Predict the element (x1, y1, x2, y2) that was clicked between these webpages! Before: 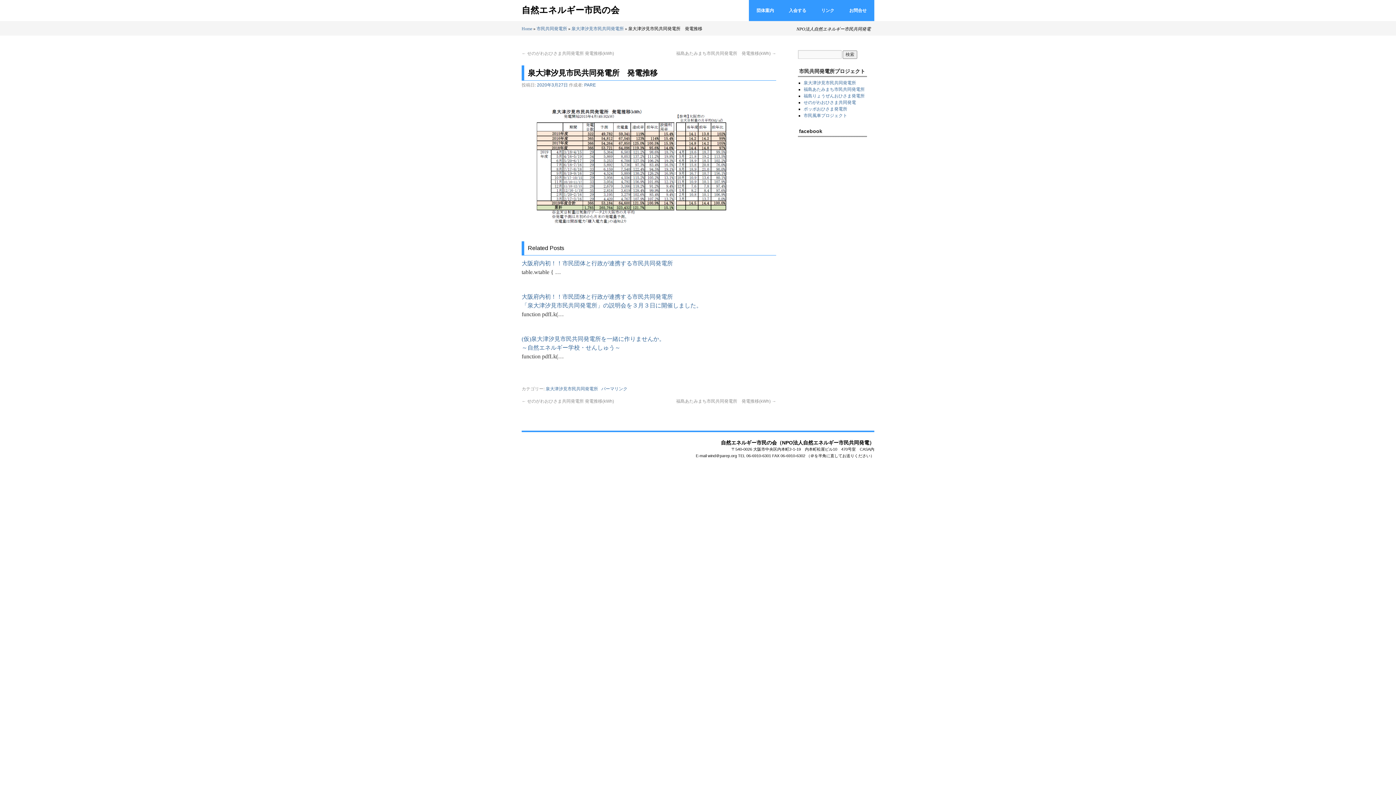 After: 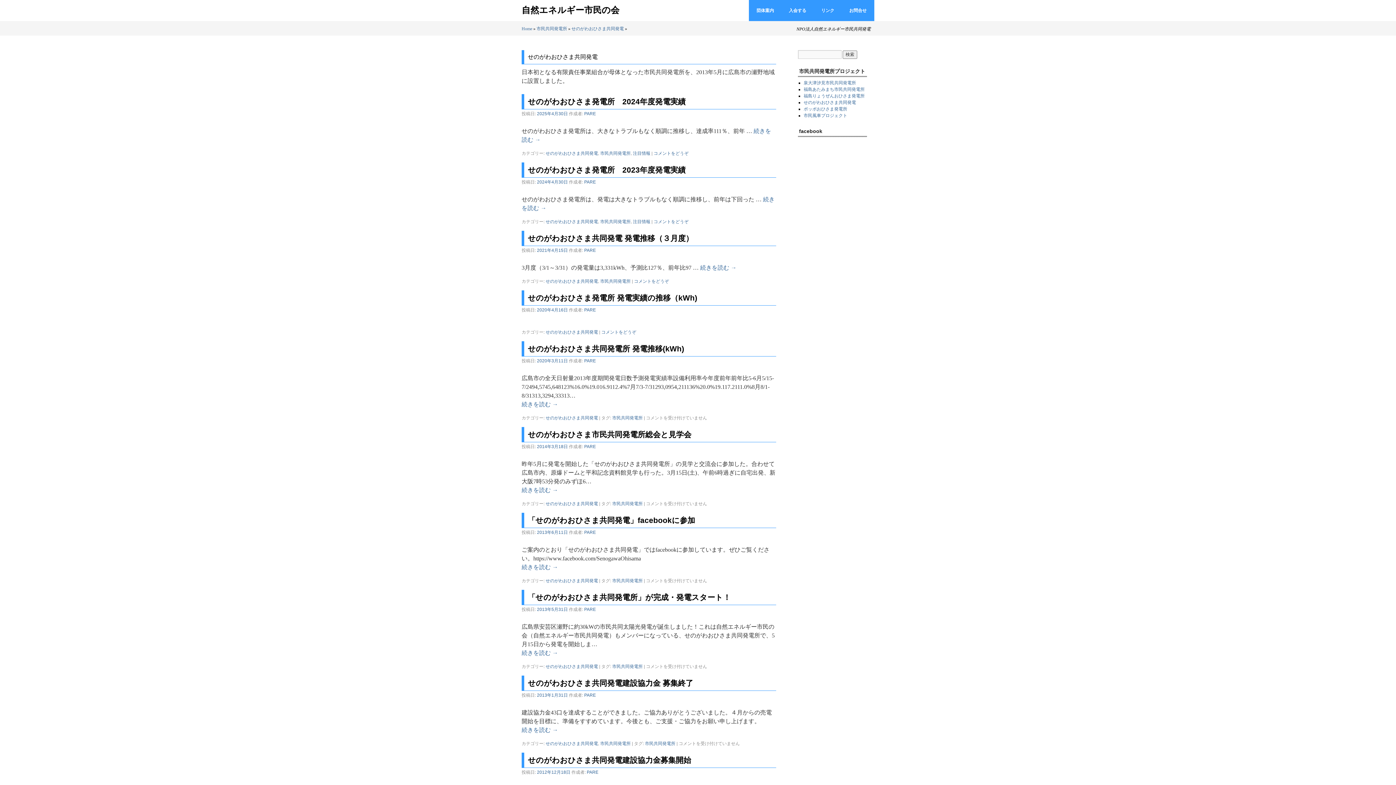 Action: label: せのがわおひさま共同発電 bbox: (803, 100, 856, 105)